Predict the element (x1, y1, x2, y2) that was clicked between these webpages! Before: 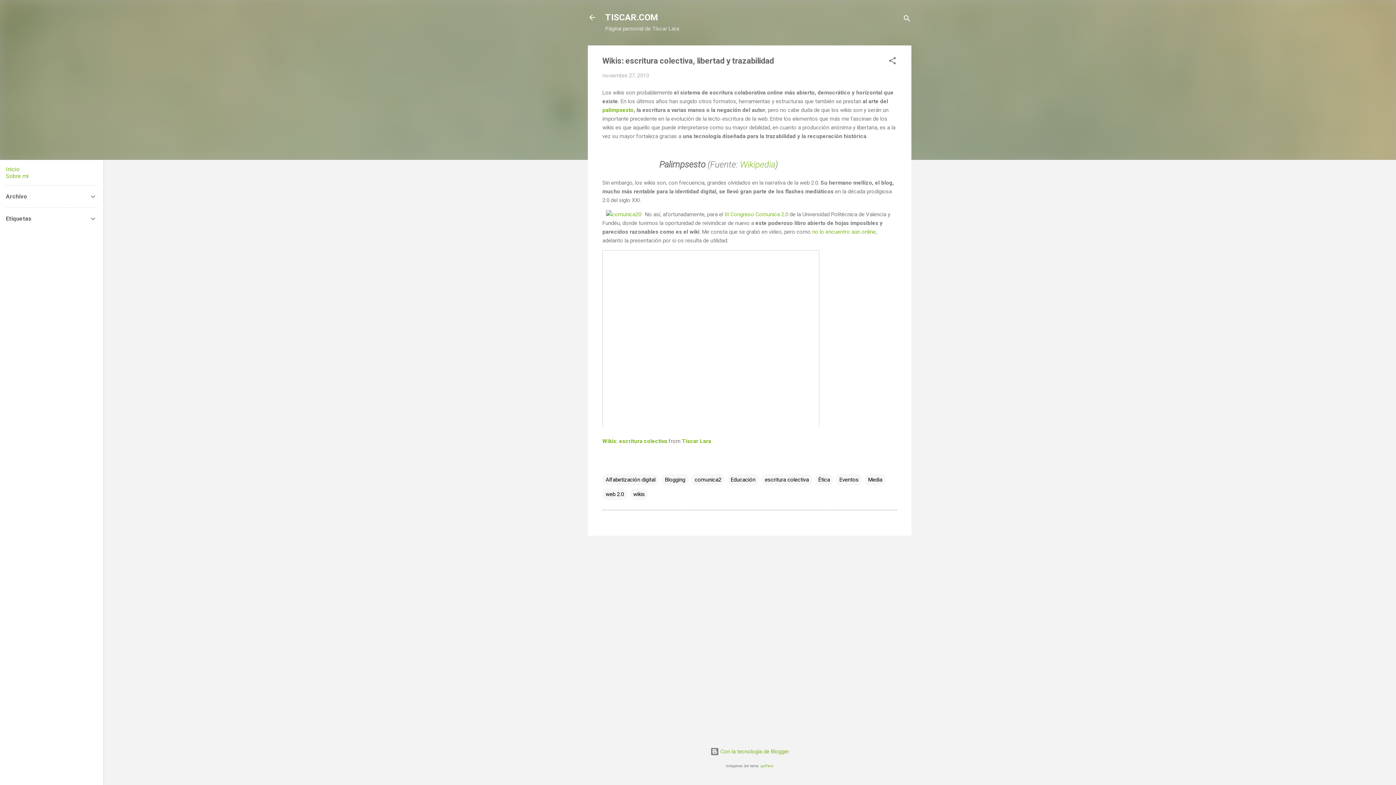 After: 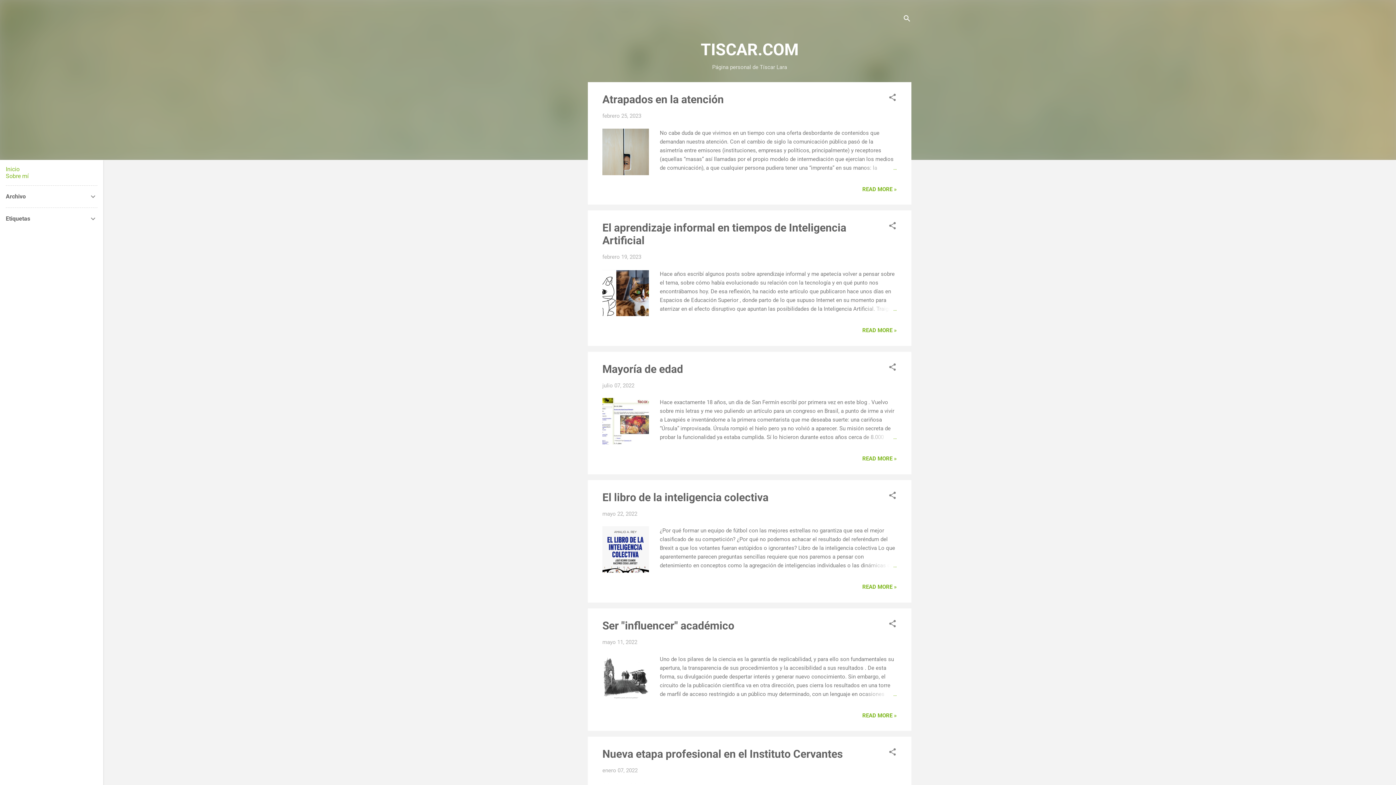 Action: label: TISCAR.COM bbox: (605, 12, 658, 22)